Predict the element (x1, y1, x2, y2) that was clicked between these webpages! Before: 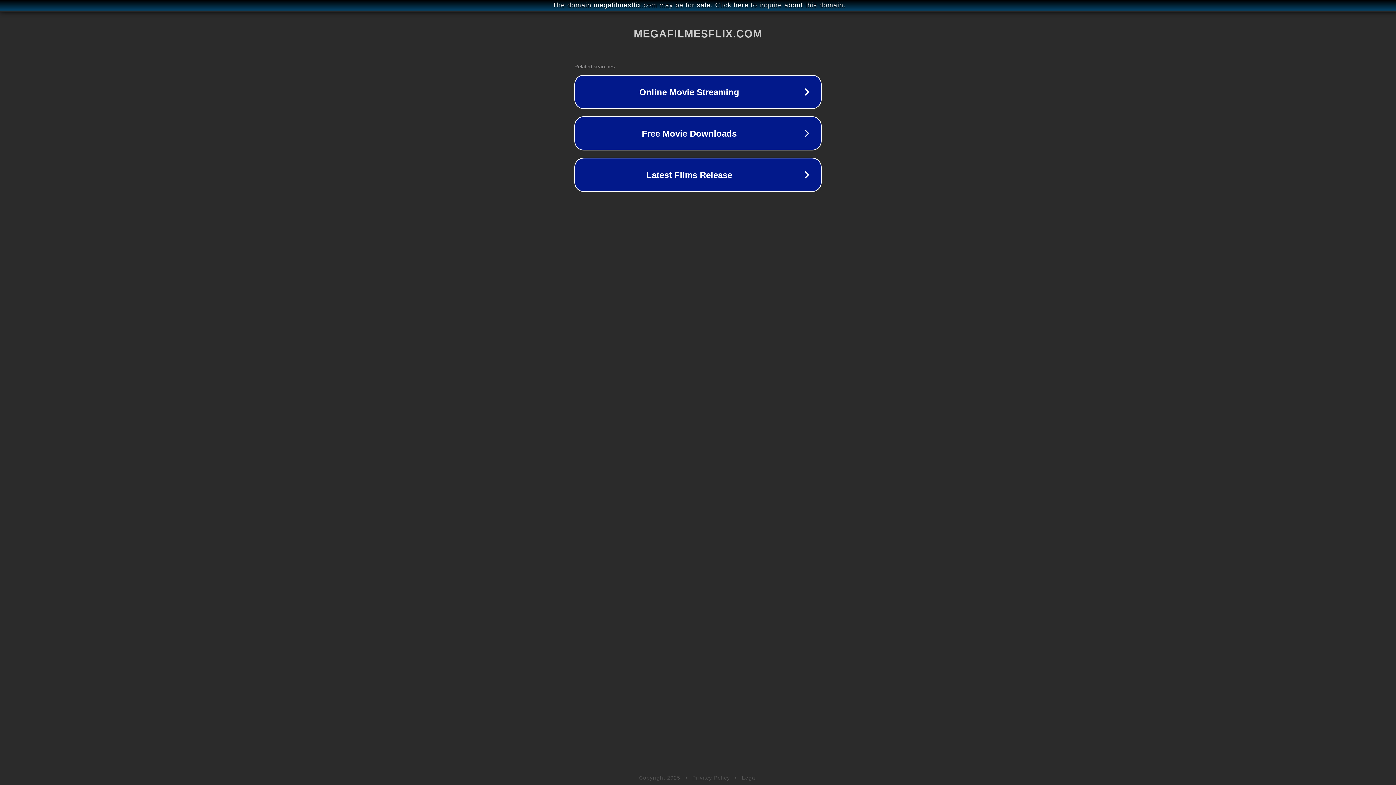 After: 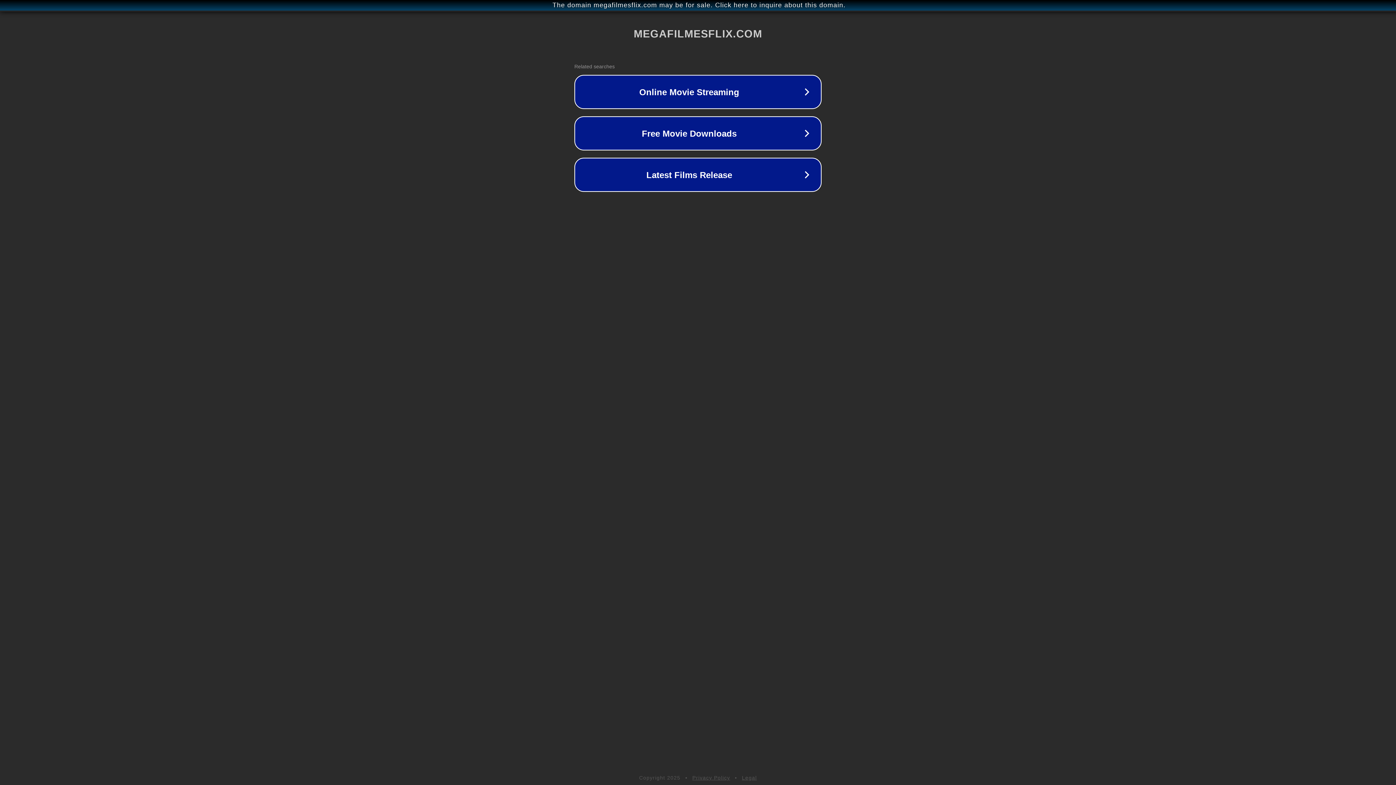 Action: bbox: (692, 775, 730, 781) label: Privacy Policy